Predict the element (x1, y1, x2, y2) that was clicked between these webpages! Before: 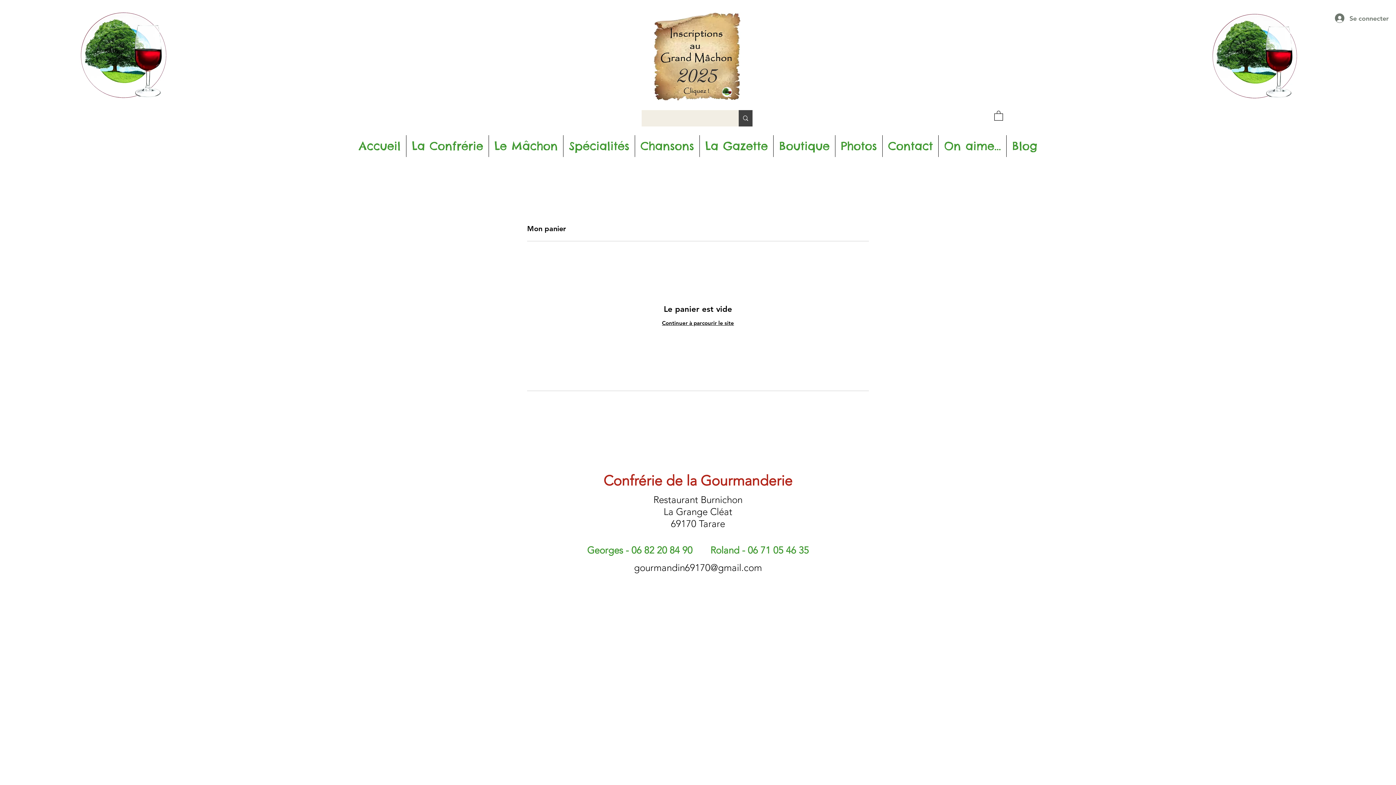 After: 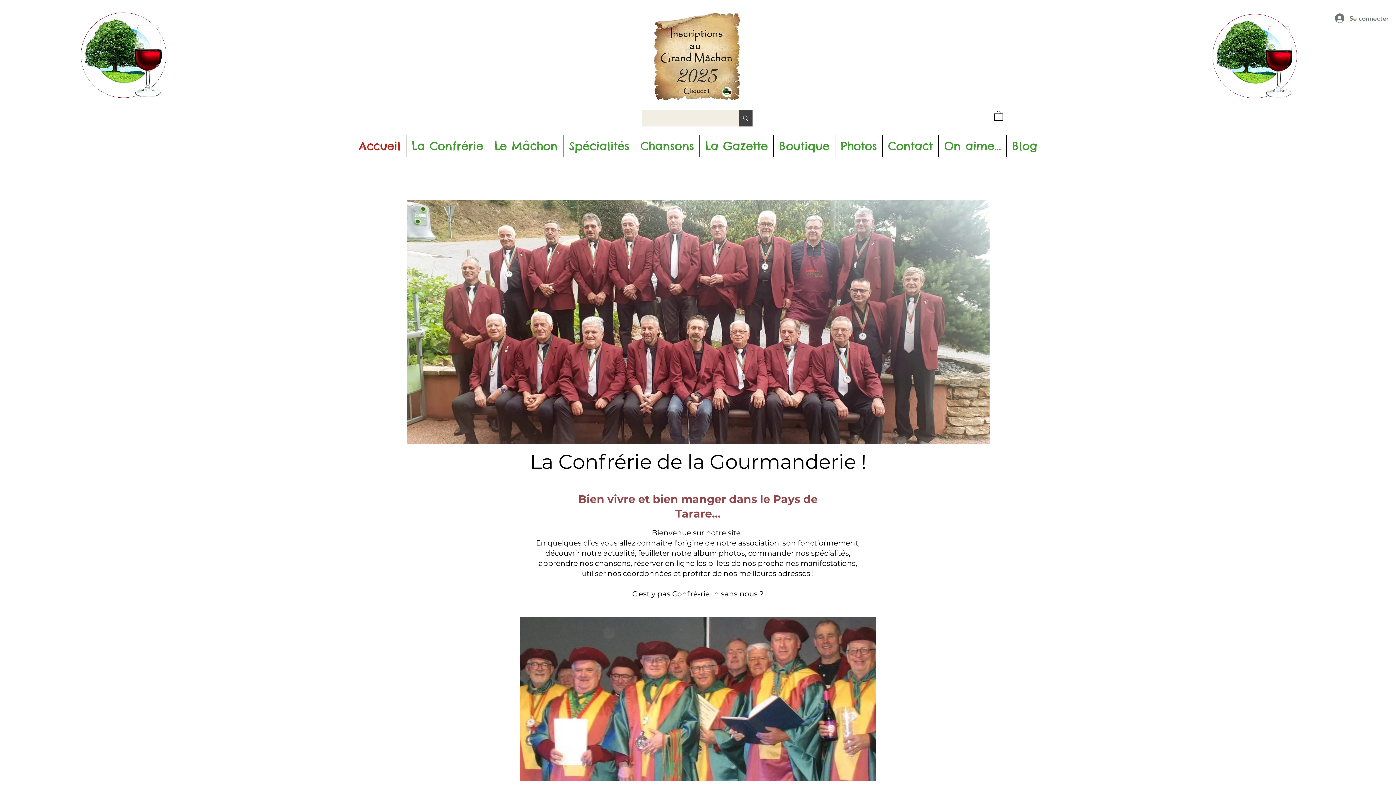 Action: bbox: (1210, 12, 1299, 100)